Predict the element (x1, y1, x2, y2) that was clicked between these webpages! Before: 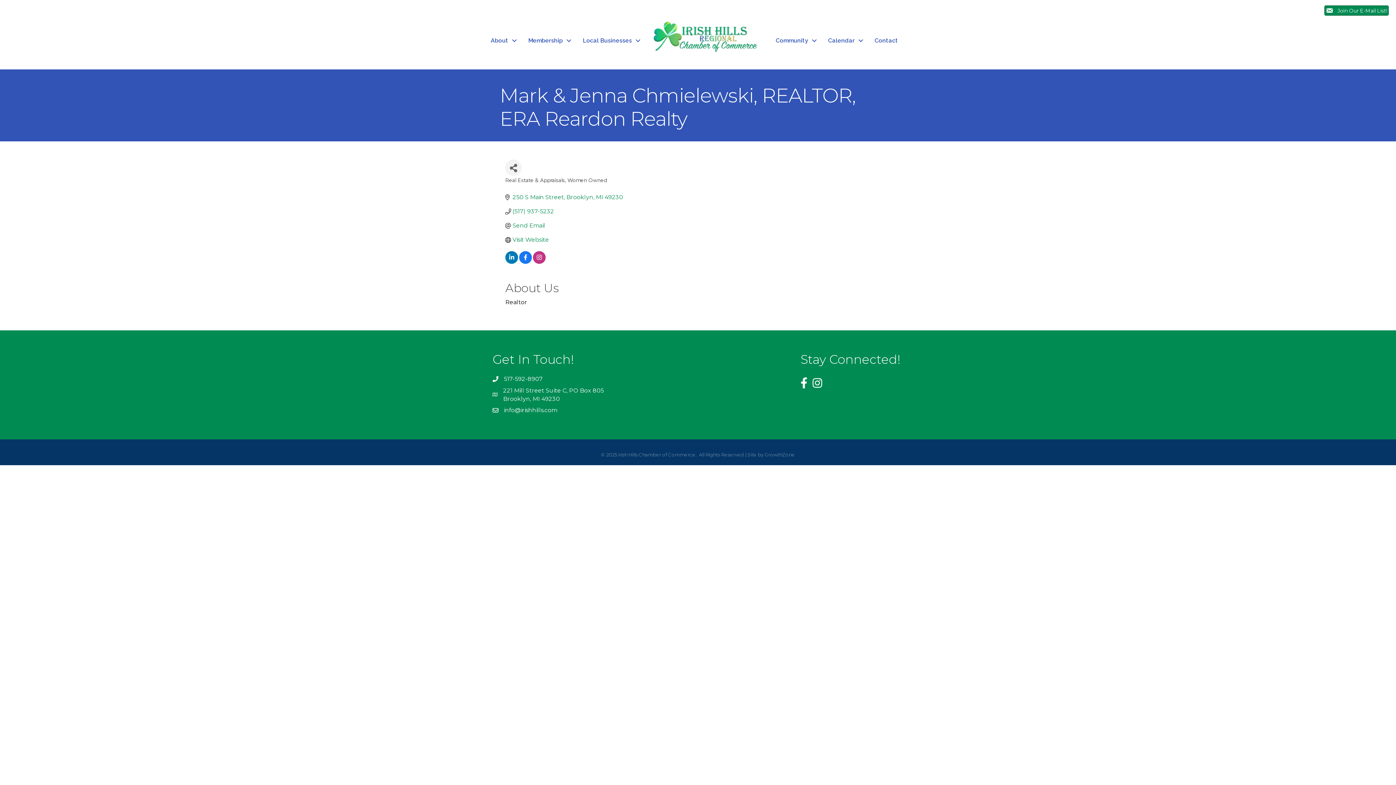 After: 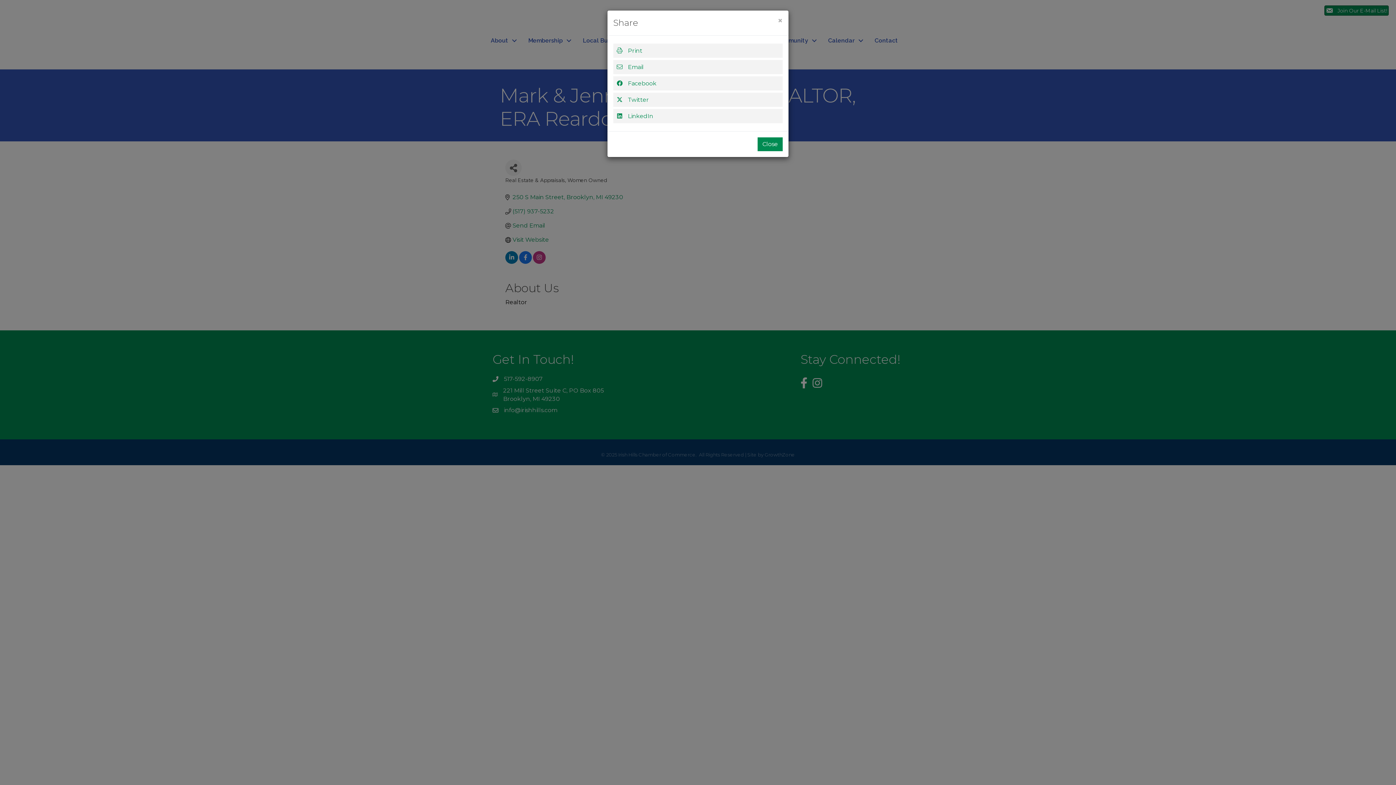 Action: label: Share Button bbox: (505, 159, 521, 176)